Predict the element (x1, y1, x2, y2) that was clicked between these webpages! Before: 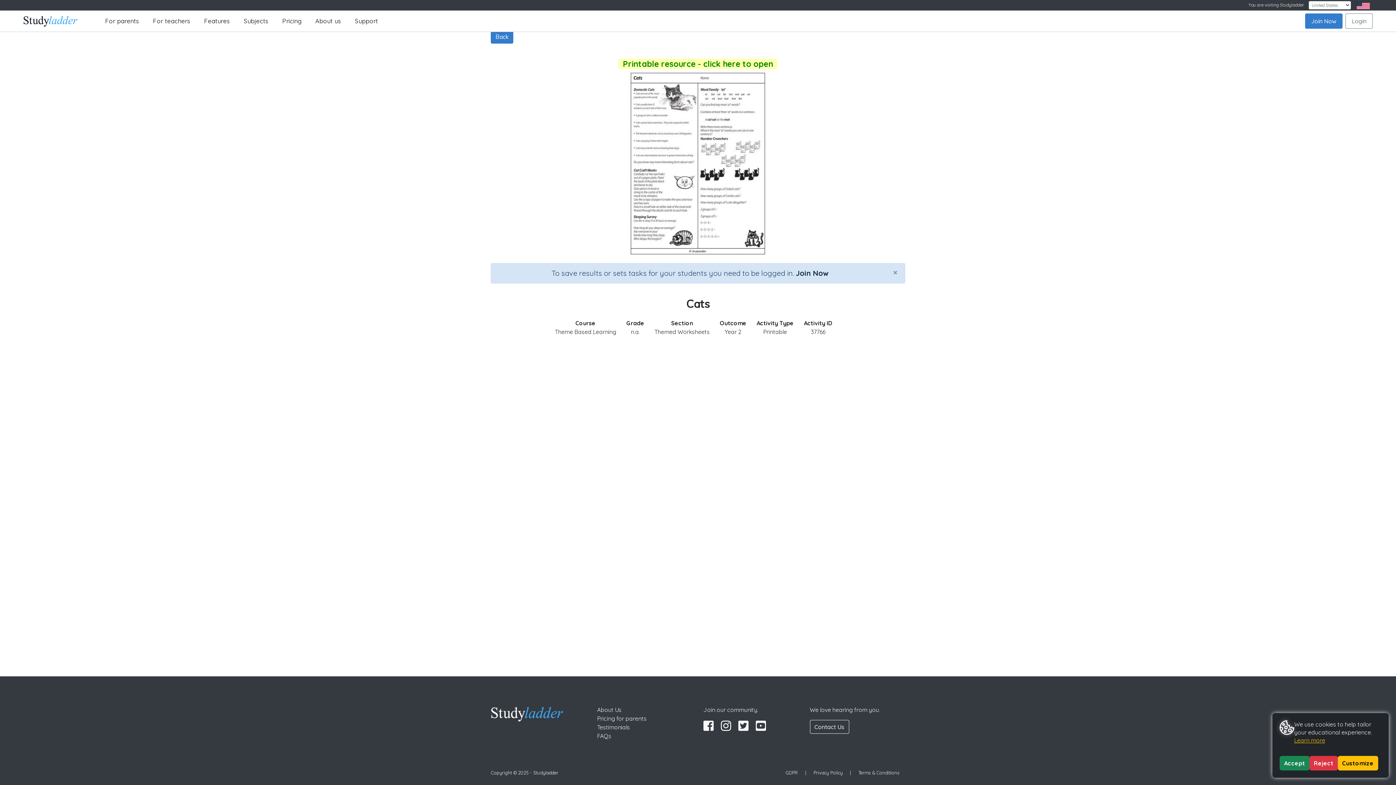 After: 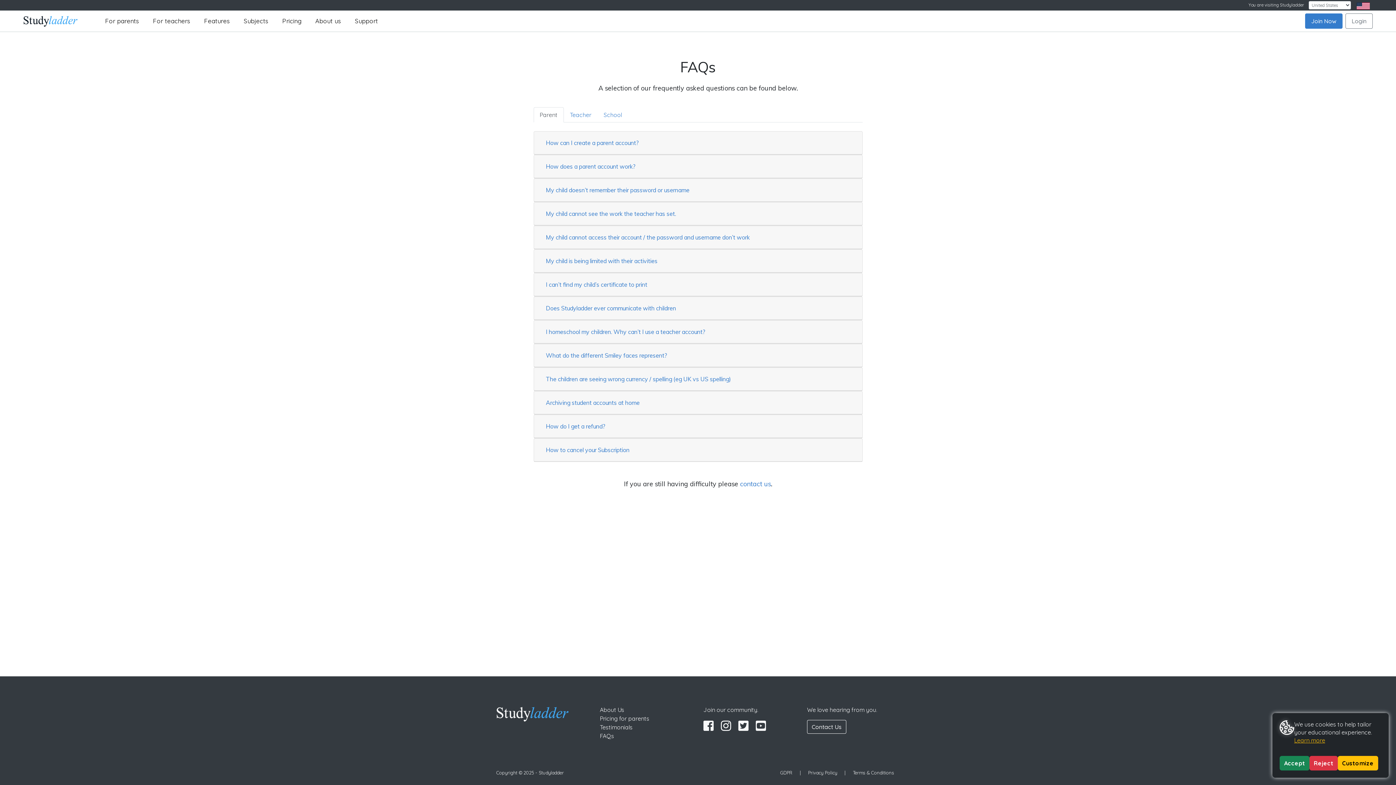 Action: bbox: (597, 732, 611, 740) label: FAQs